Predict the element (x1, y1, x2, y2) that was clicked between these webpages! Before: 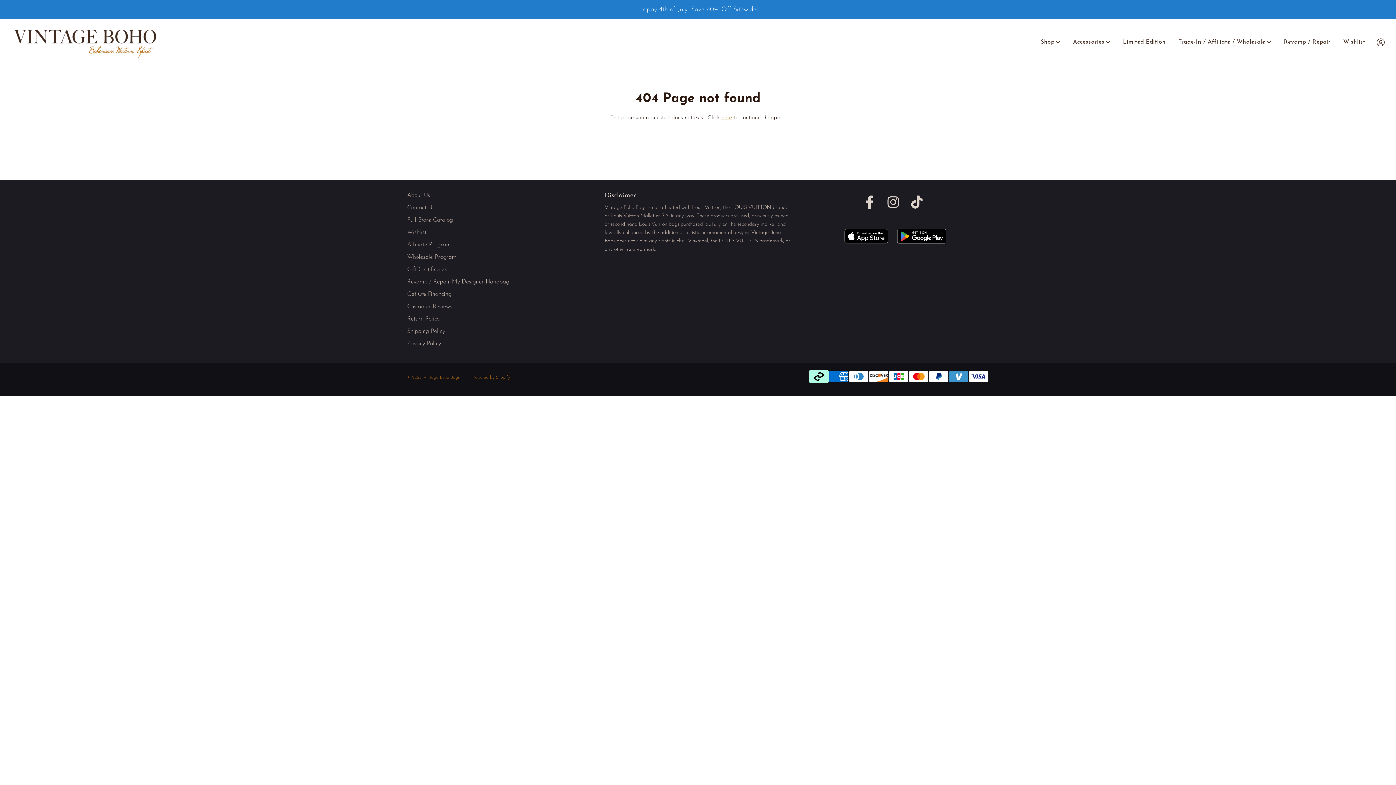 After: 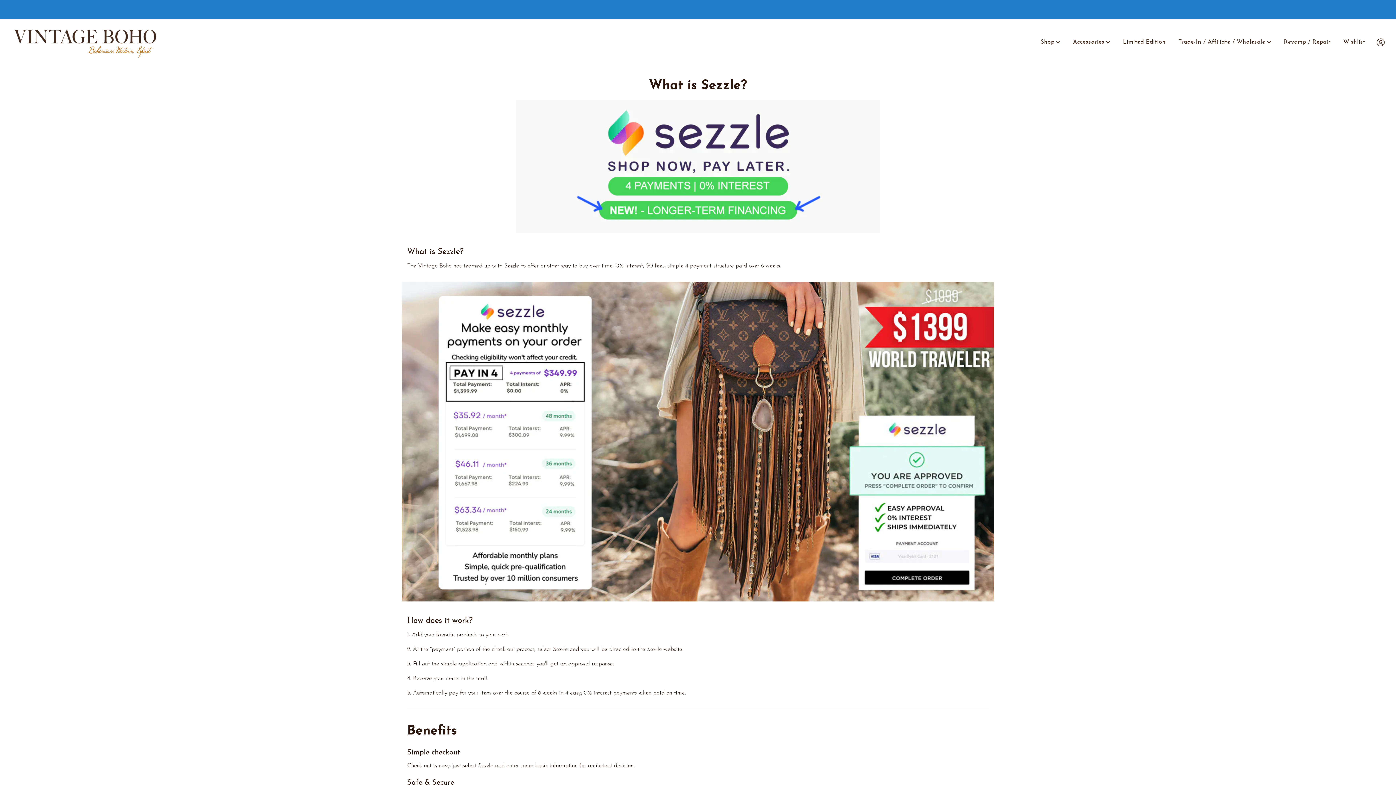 Action: label: Get 0% Financing! bbox: (407, 291, 452, 297)